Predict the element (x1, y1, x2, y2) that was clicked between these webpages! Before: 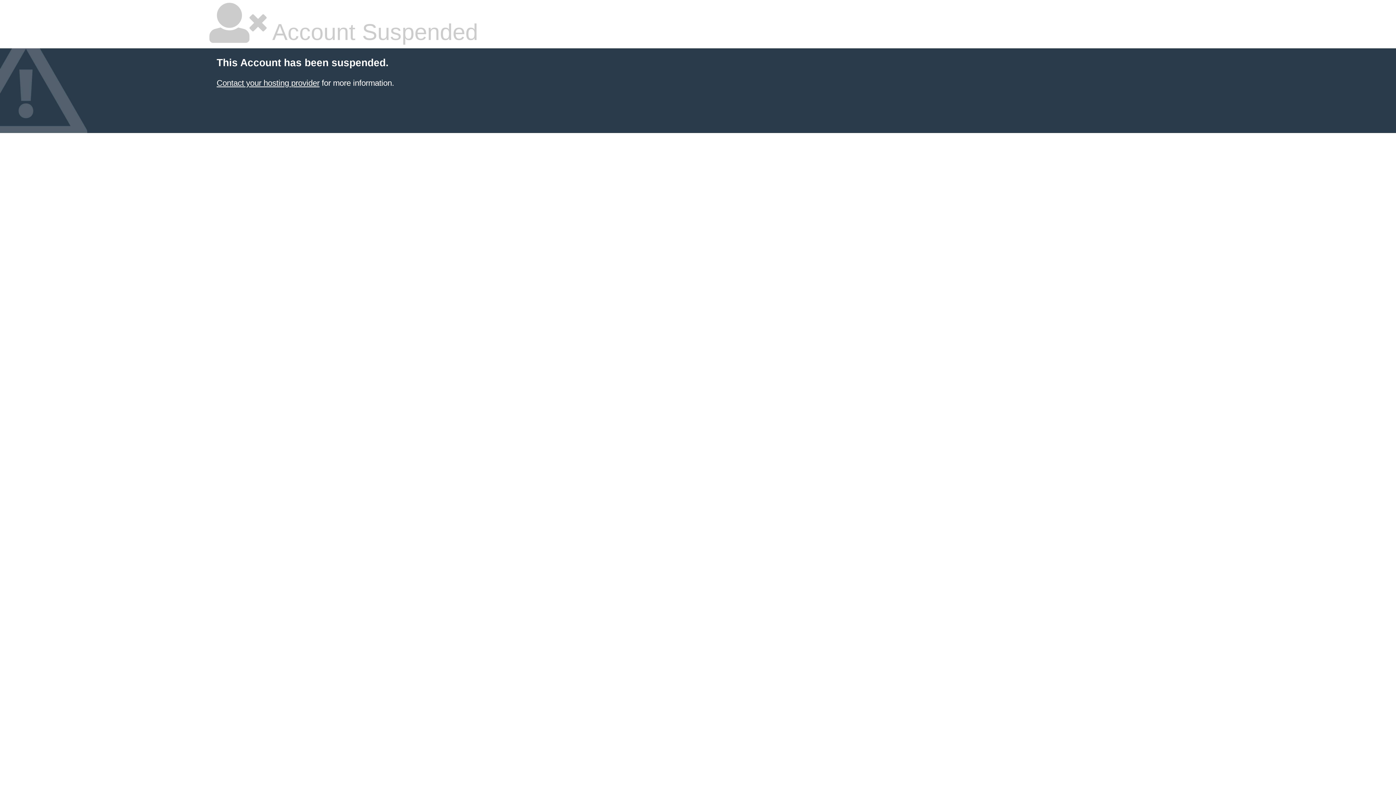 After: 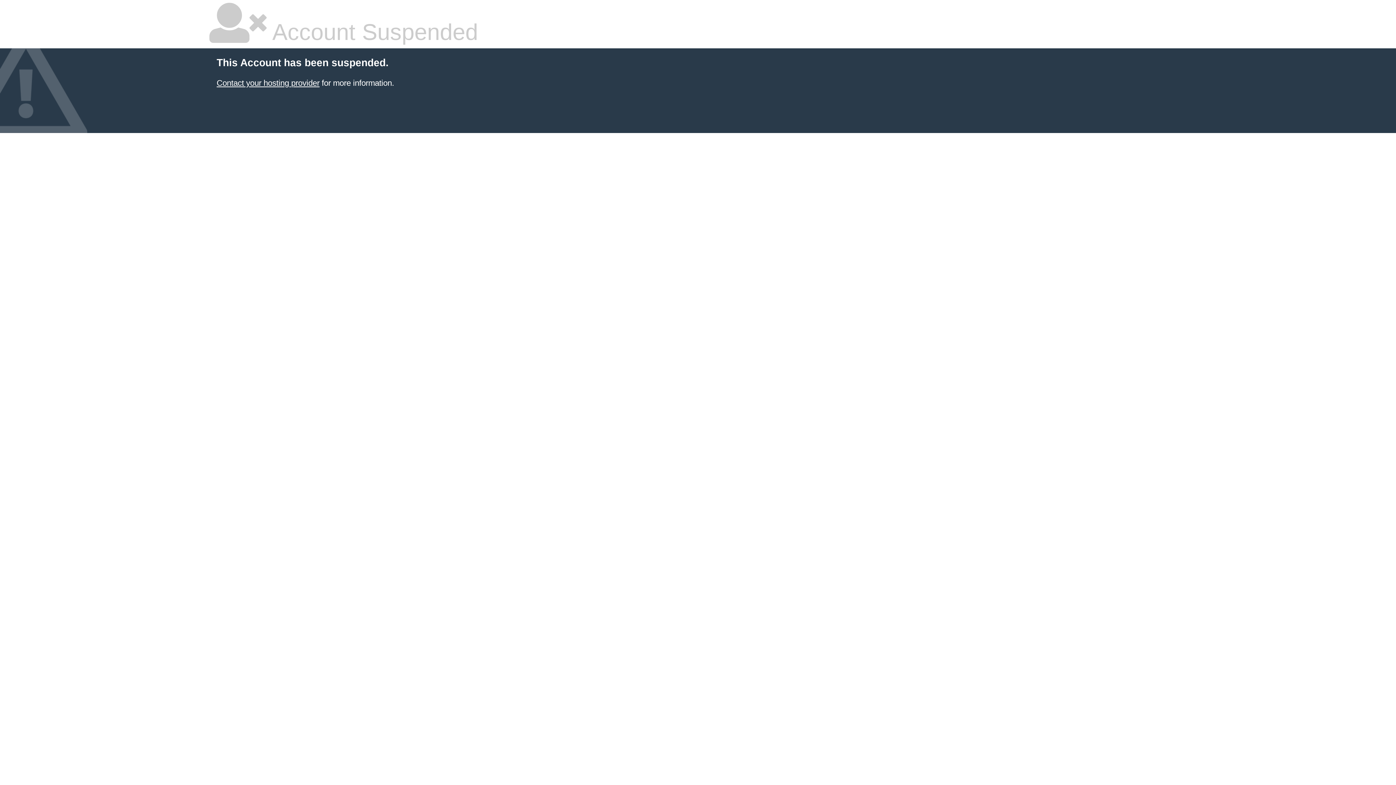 Action: bbox: (216, 78, 319, 87) label: Contact your hosting provider